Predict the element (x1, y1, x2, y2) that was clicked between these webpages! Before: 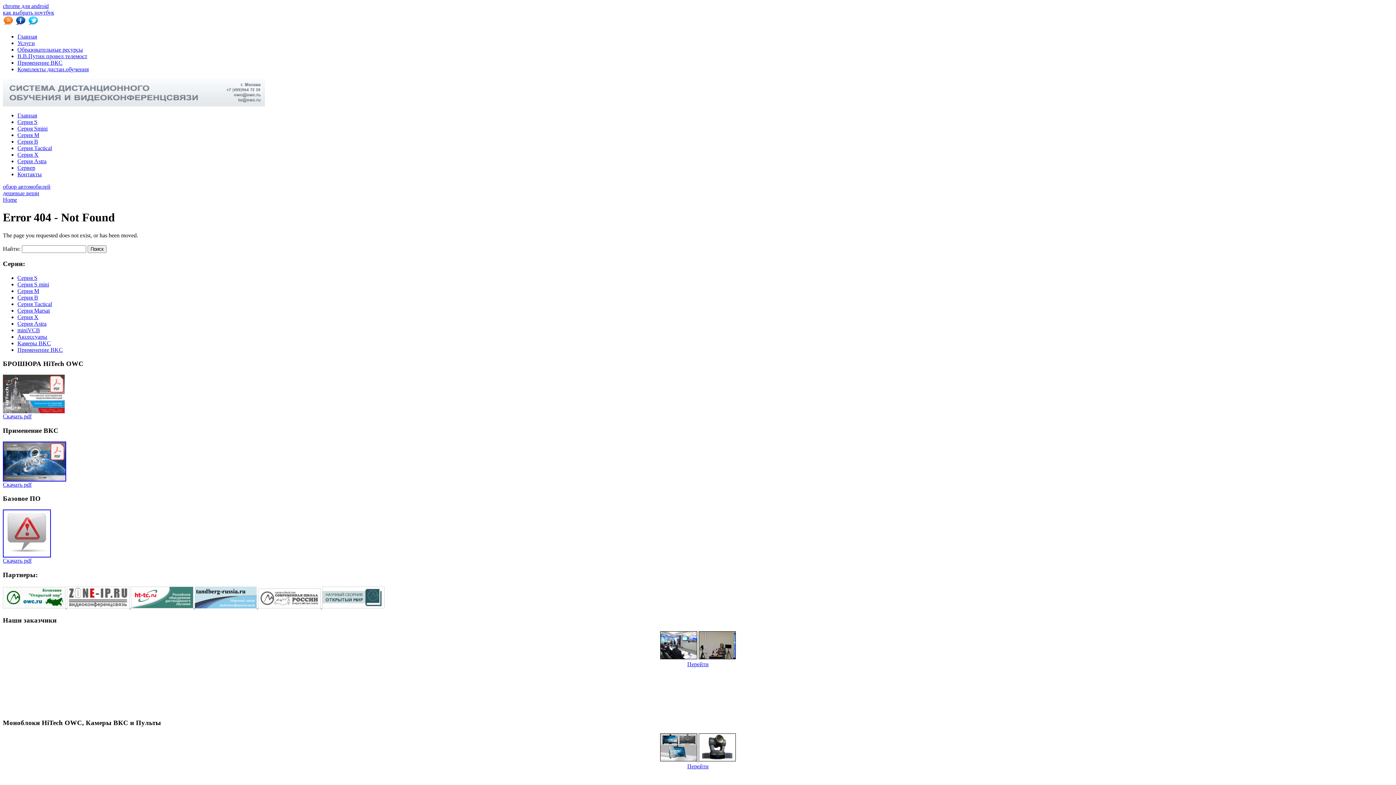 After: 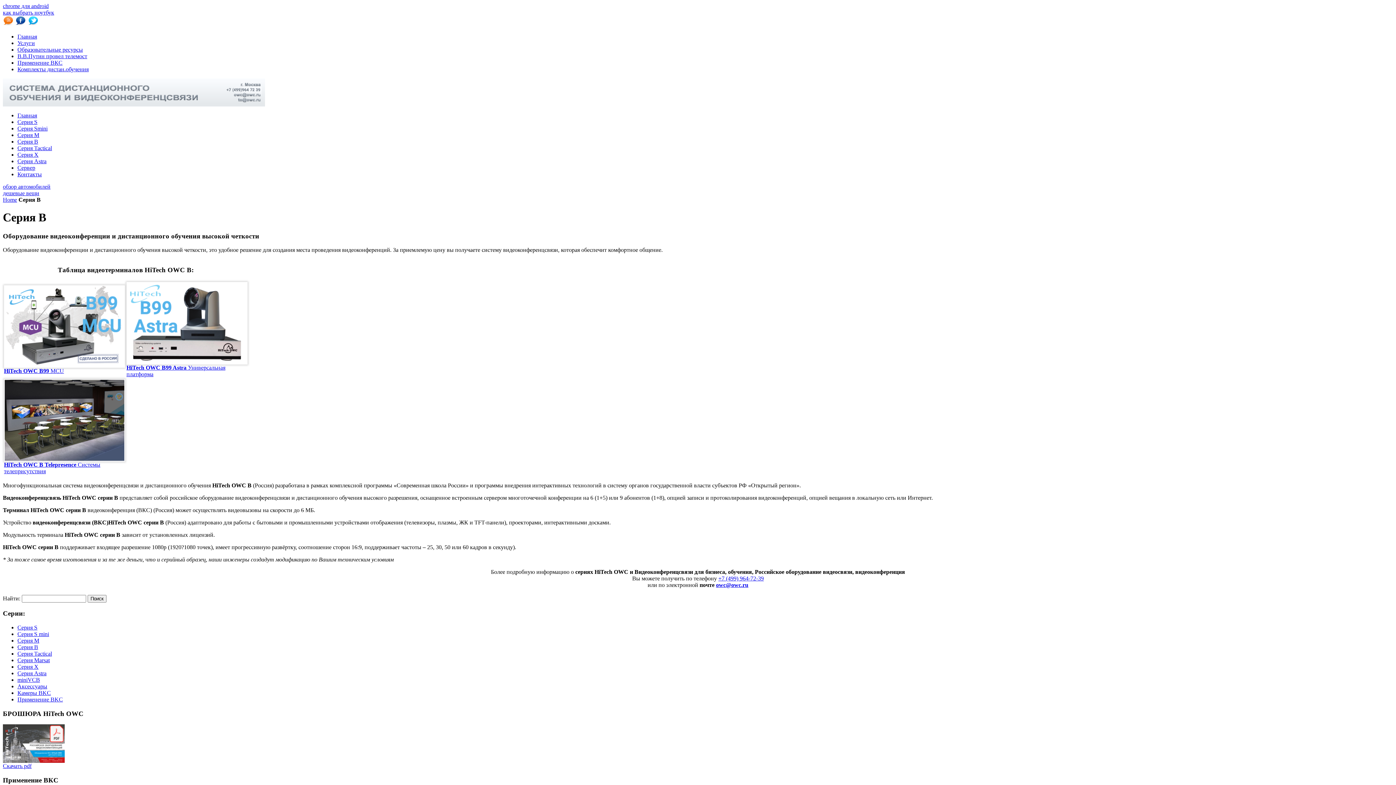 Action: bbox: (17, 138, 38, 144) label: Серия B